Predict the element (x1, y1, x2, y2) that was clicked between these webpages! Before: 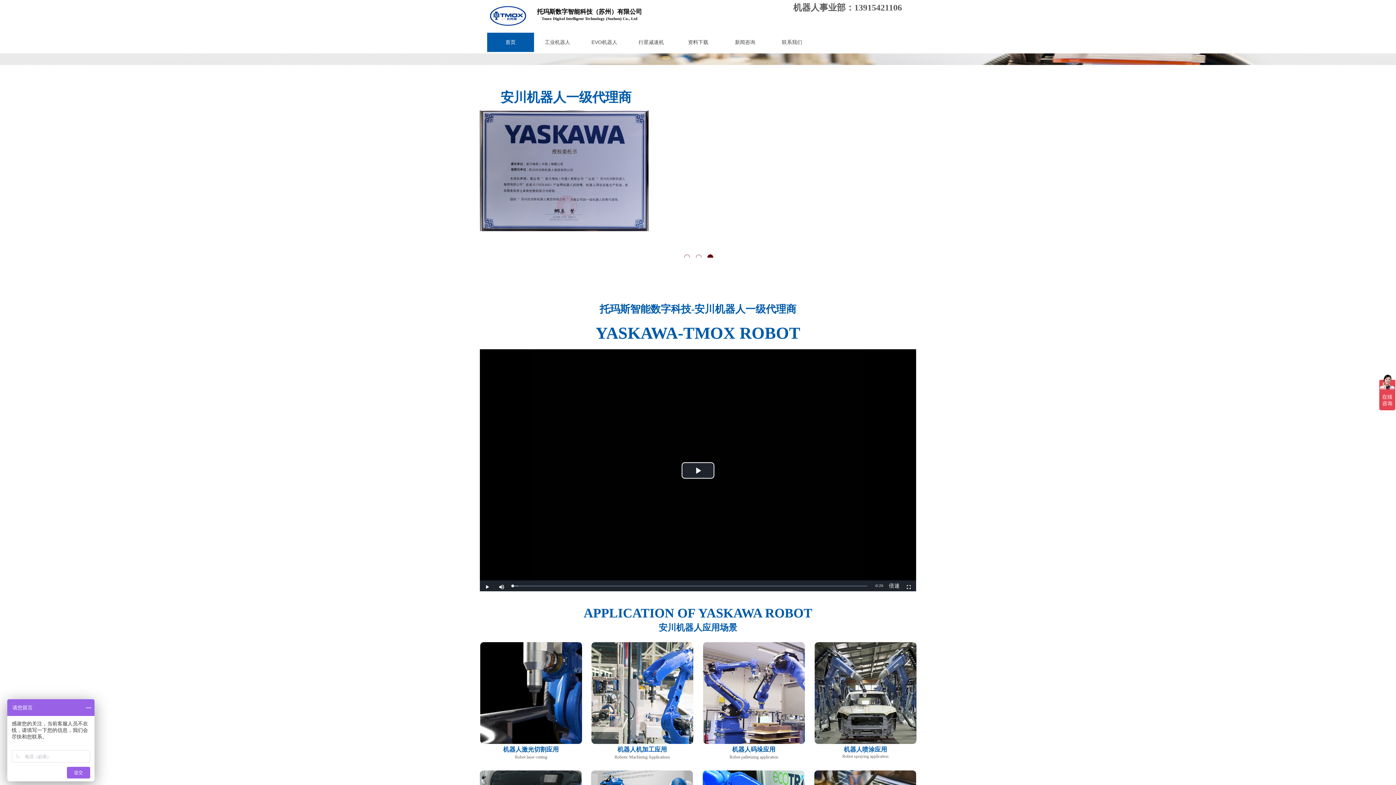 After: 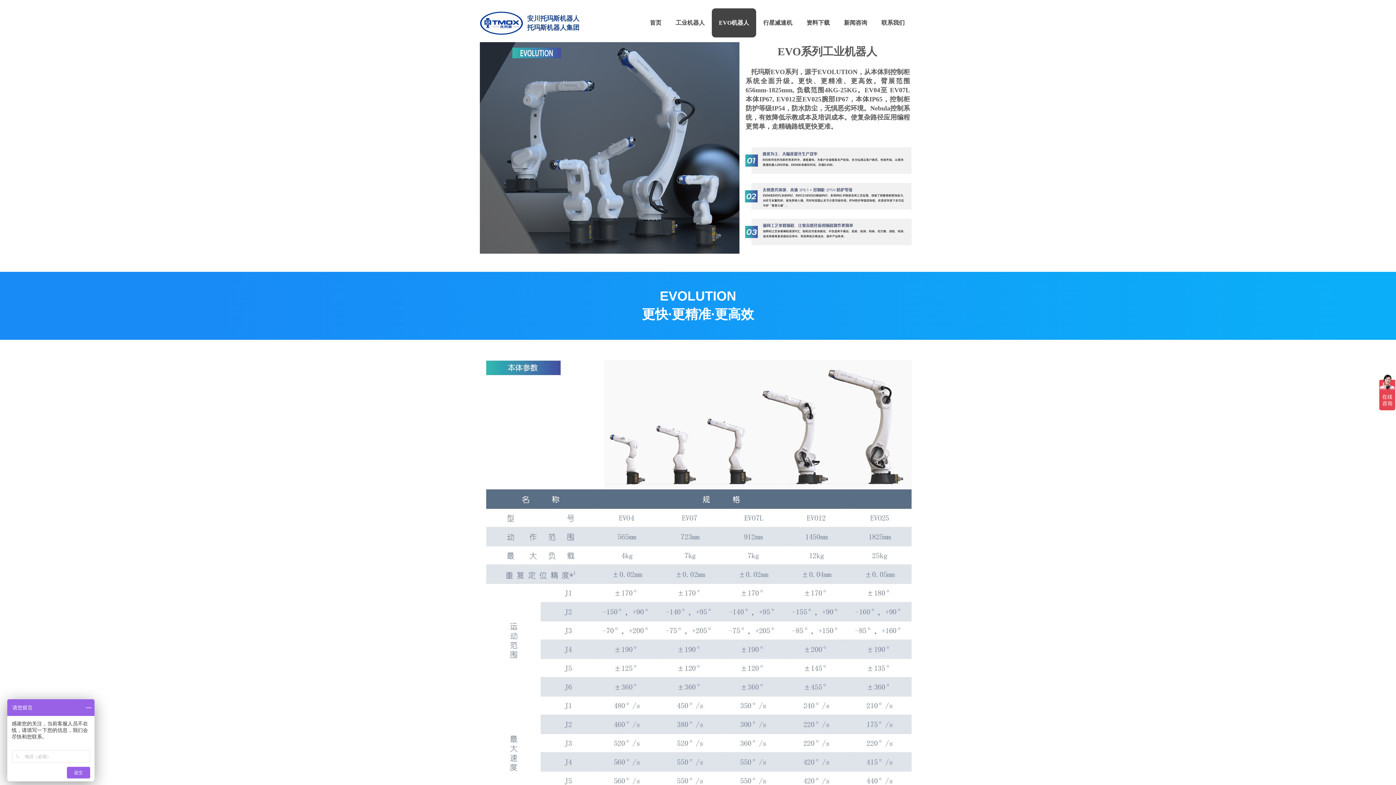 Action: label: EVO机器人 bbox: (582, 32, 626, 52)